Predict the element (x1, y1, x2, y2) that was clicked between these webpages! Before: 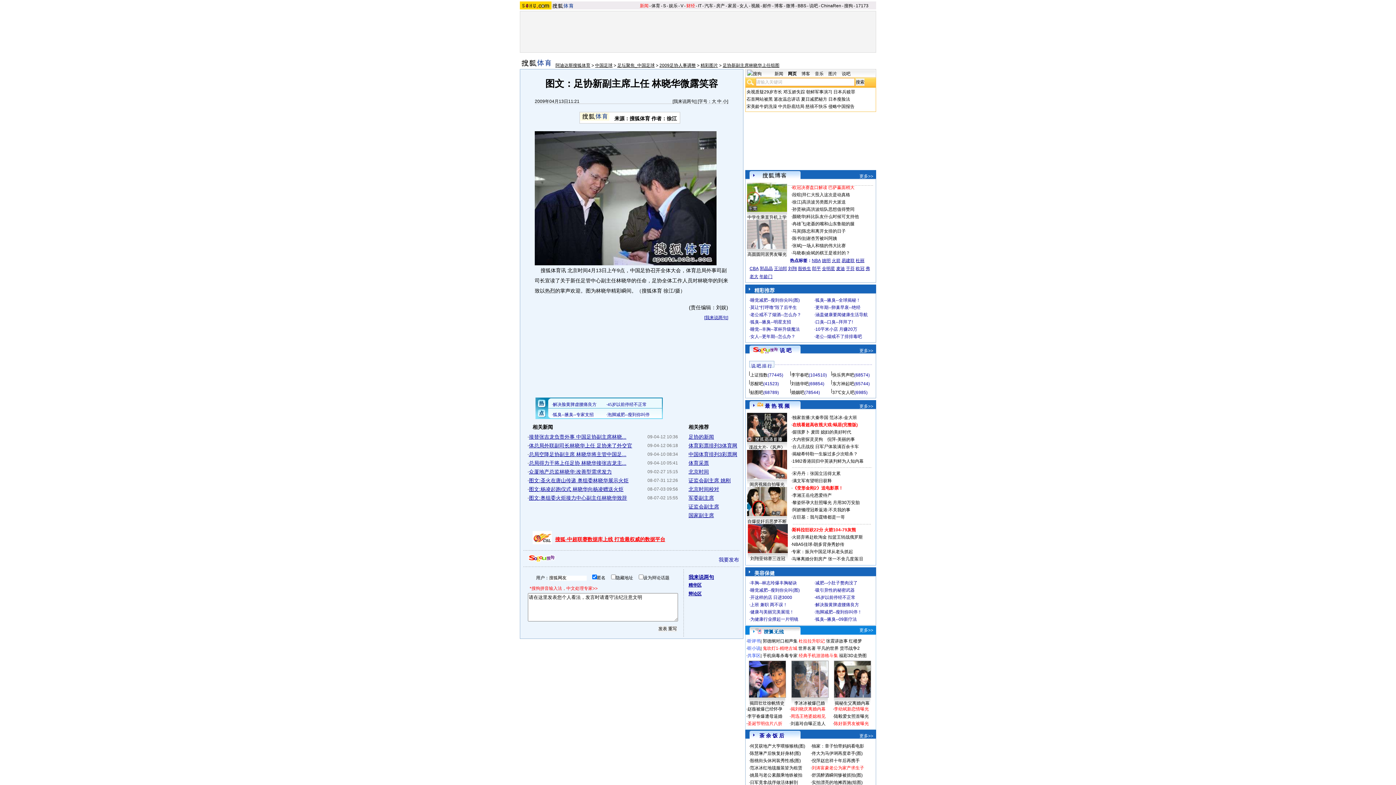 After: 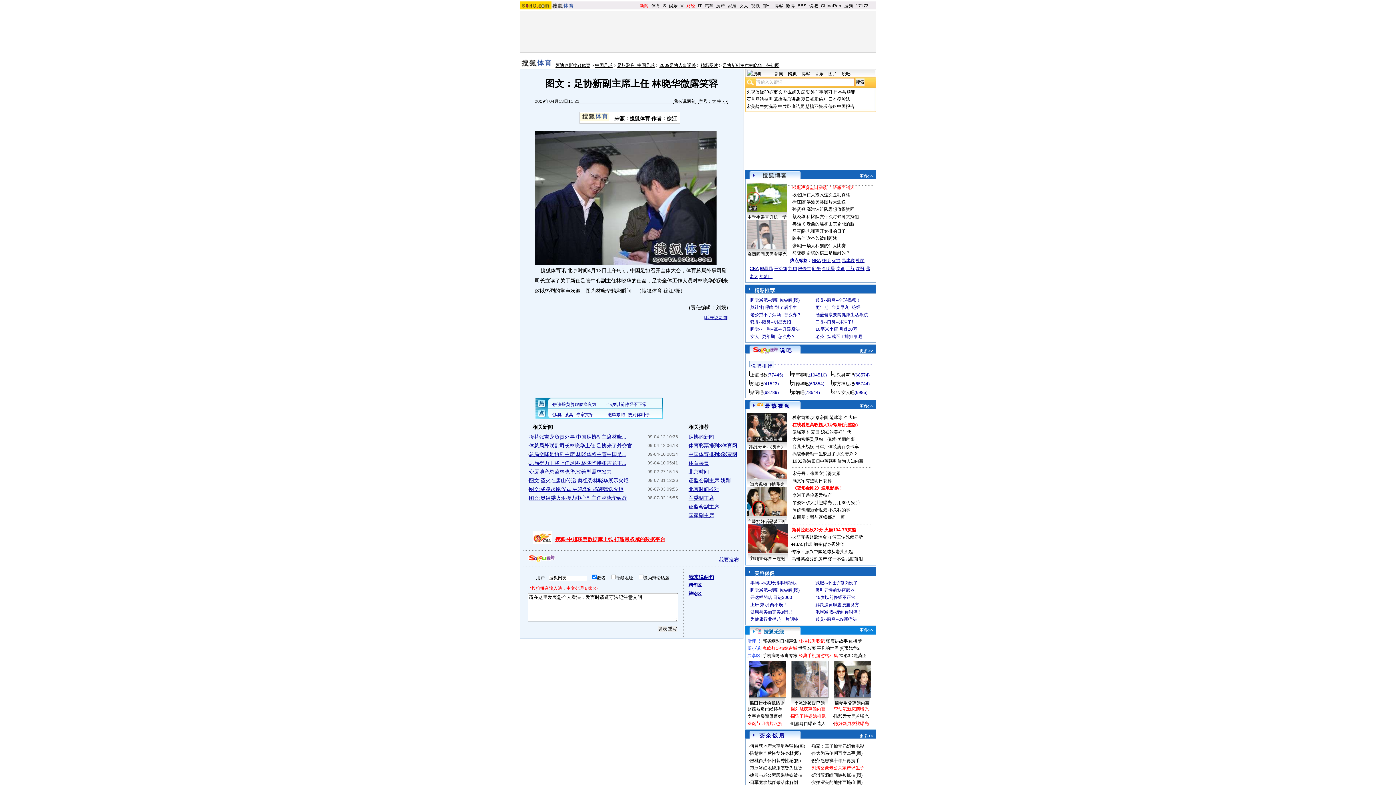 Action: bbox: (747, 220, 787, 249)